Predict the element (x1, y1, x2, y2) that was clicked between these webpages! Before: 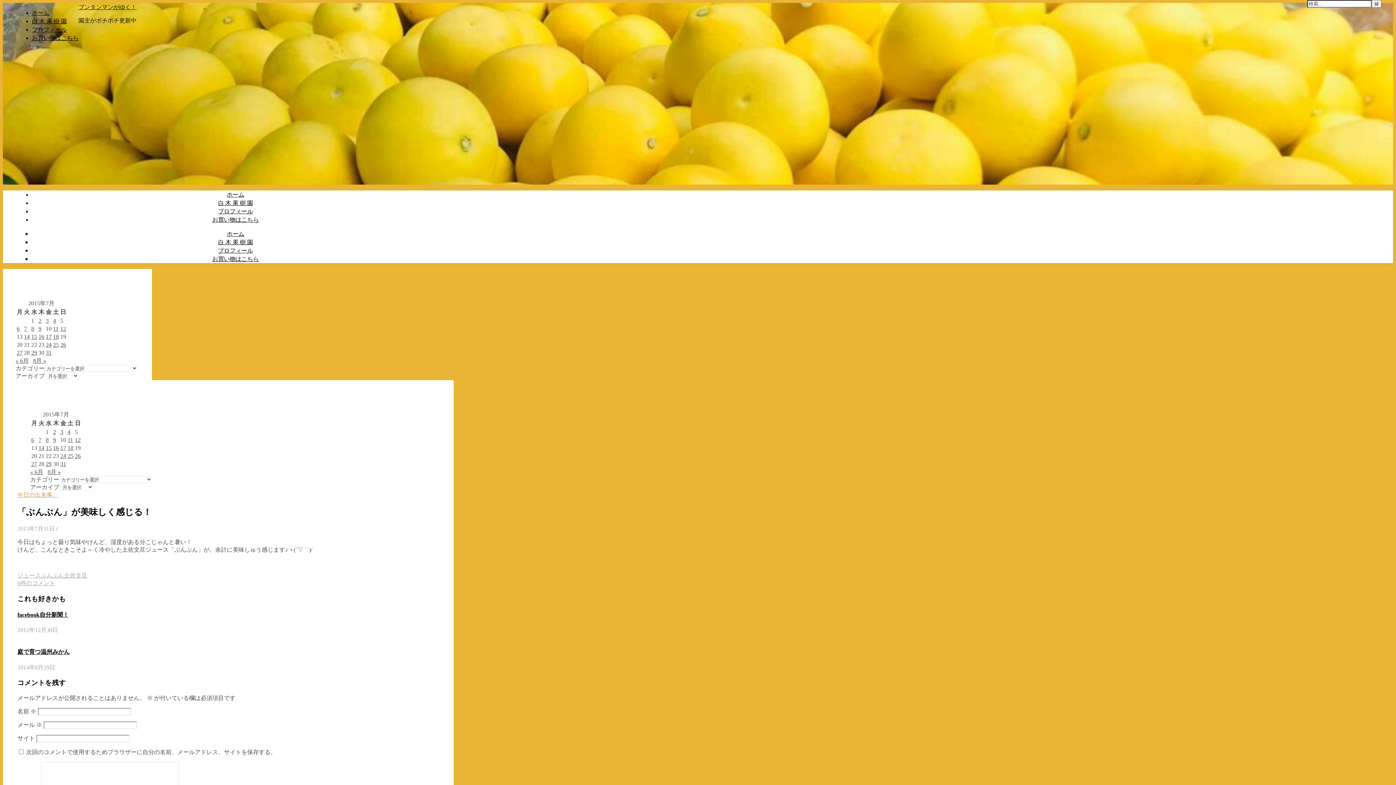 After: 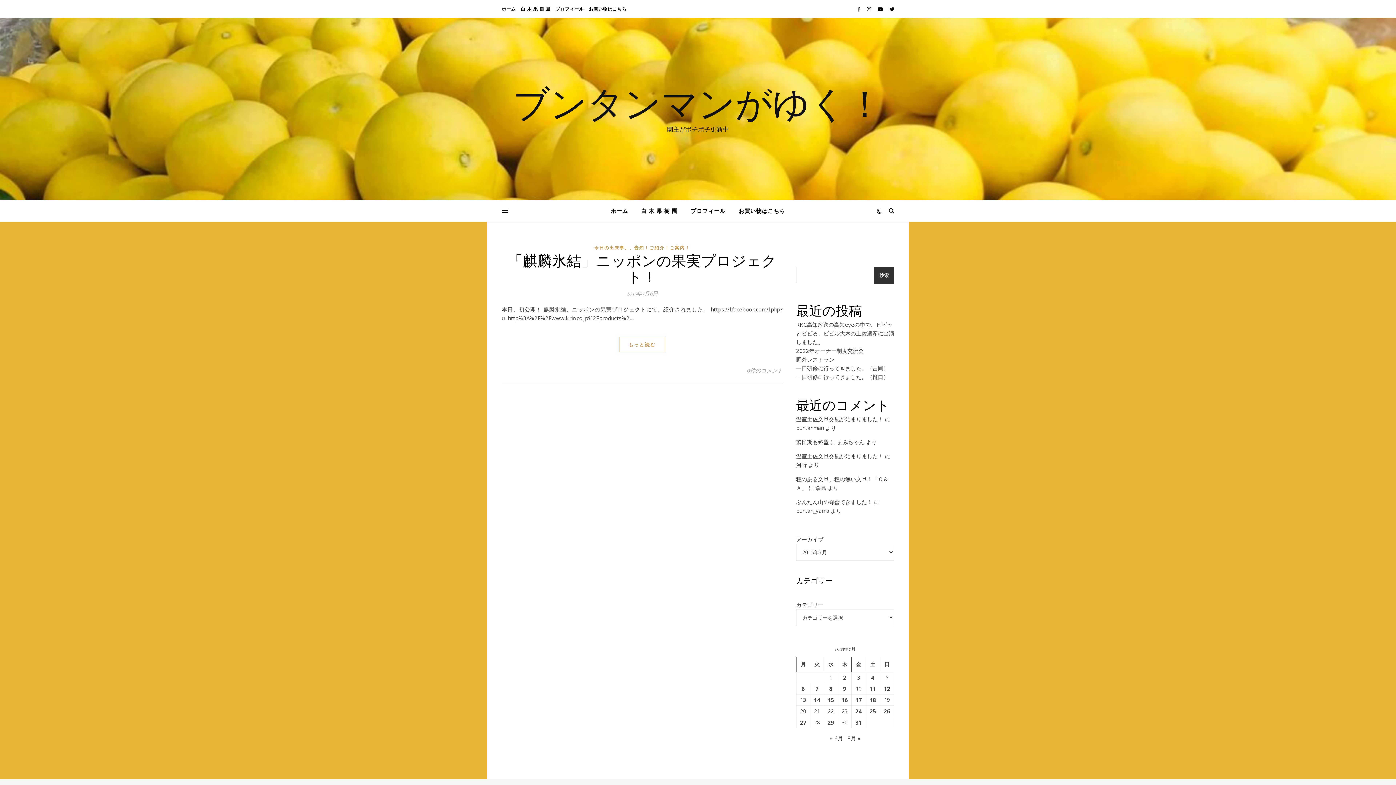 Action: bbox: (16, 325, 19, 332) label: 2015年7月6日 に投稿を公開